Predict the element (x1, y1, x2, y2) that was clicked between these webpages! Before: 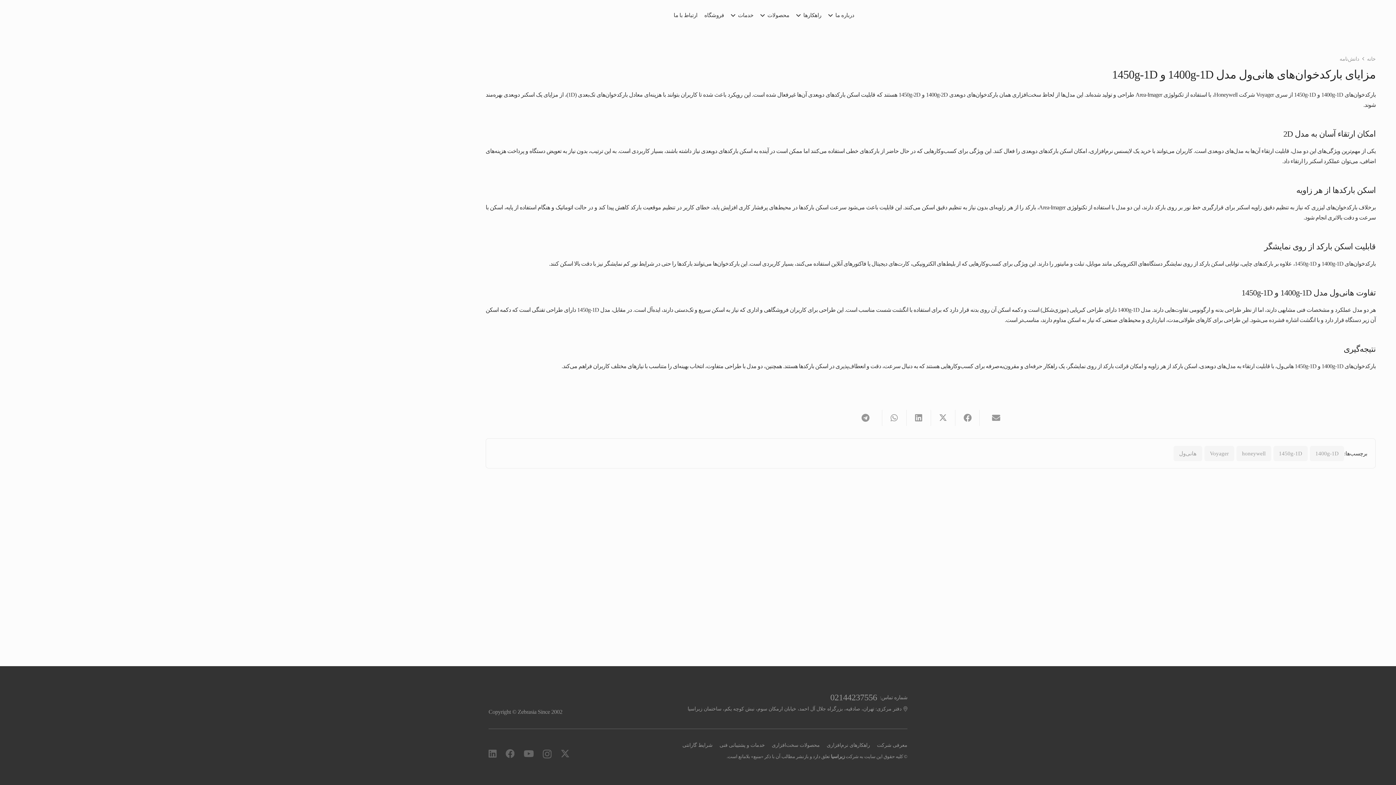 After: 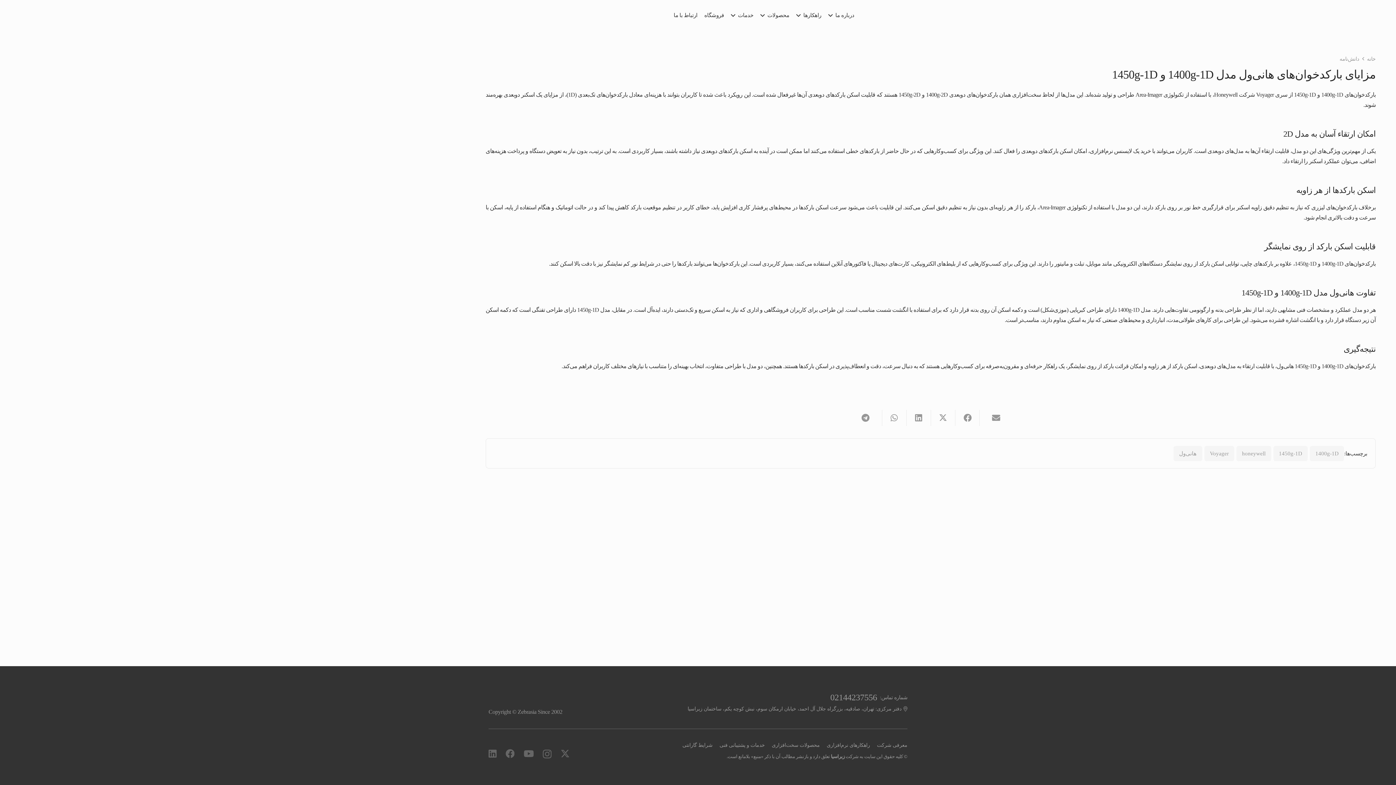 Action: label: Voyager bbox: (1204, 446, 1234, 461)